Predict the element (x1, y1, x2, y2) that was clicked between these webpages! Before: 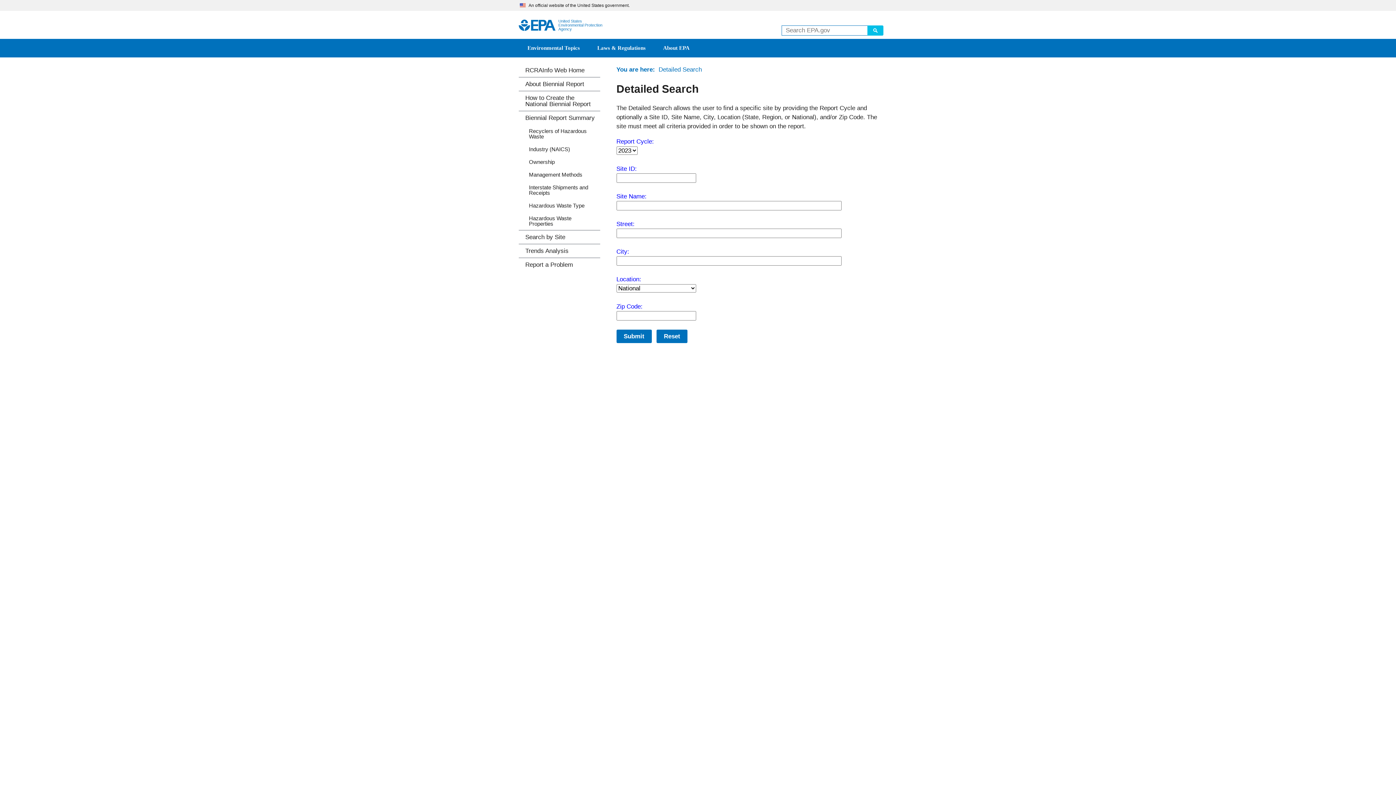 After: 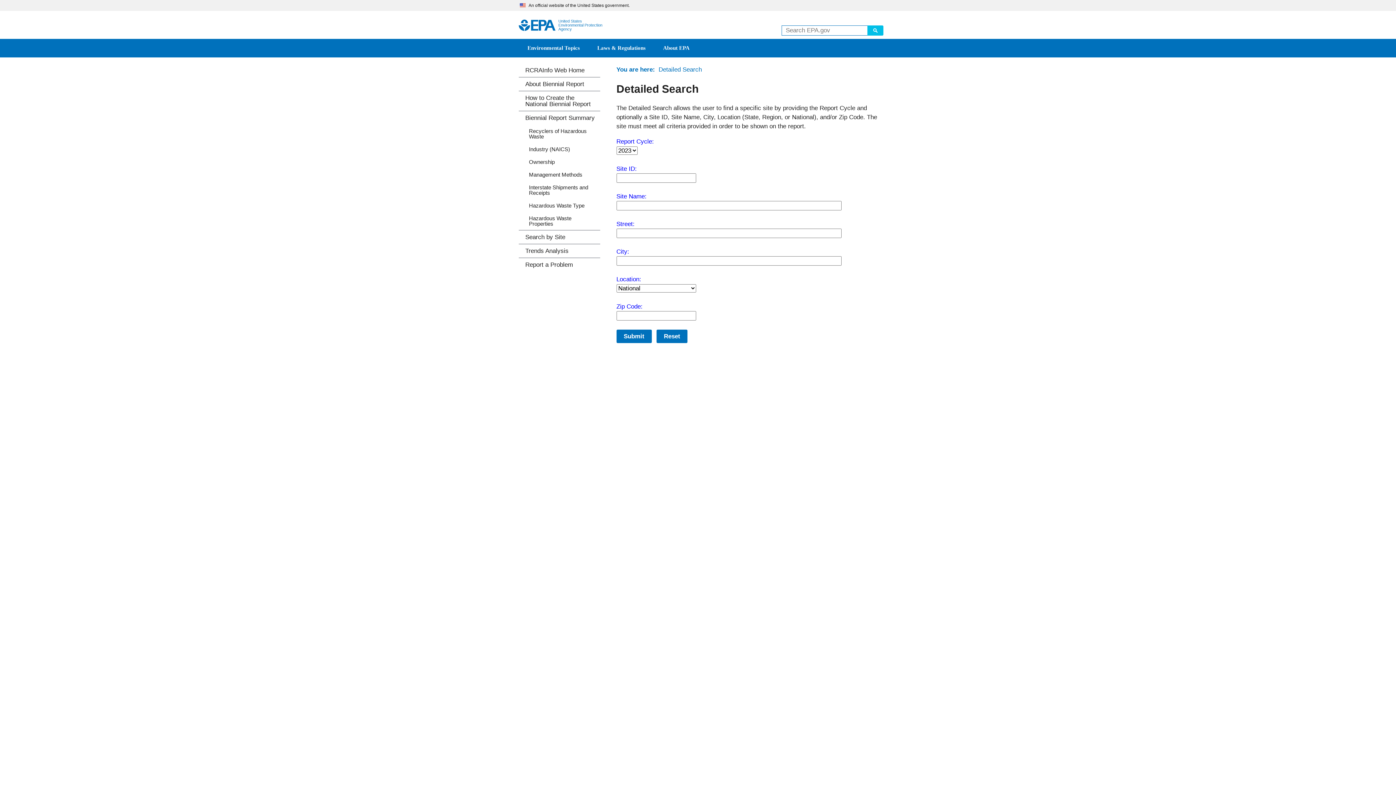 Action: label: You are here:  Detailed Search bbox: (616, 66, 702, 73)